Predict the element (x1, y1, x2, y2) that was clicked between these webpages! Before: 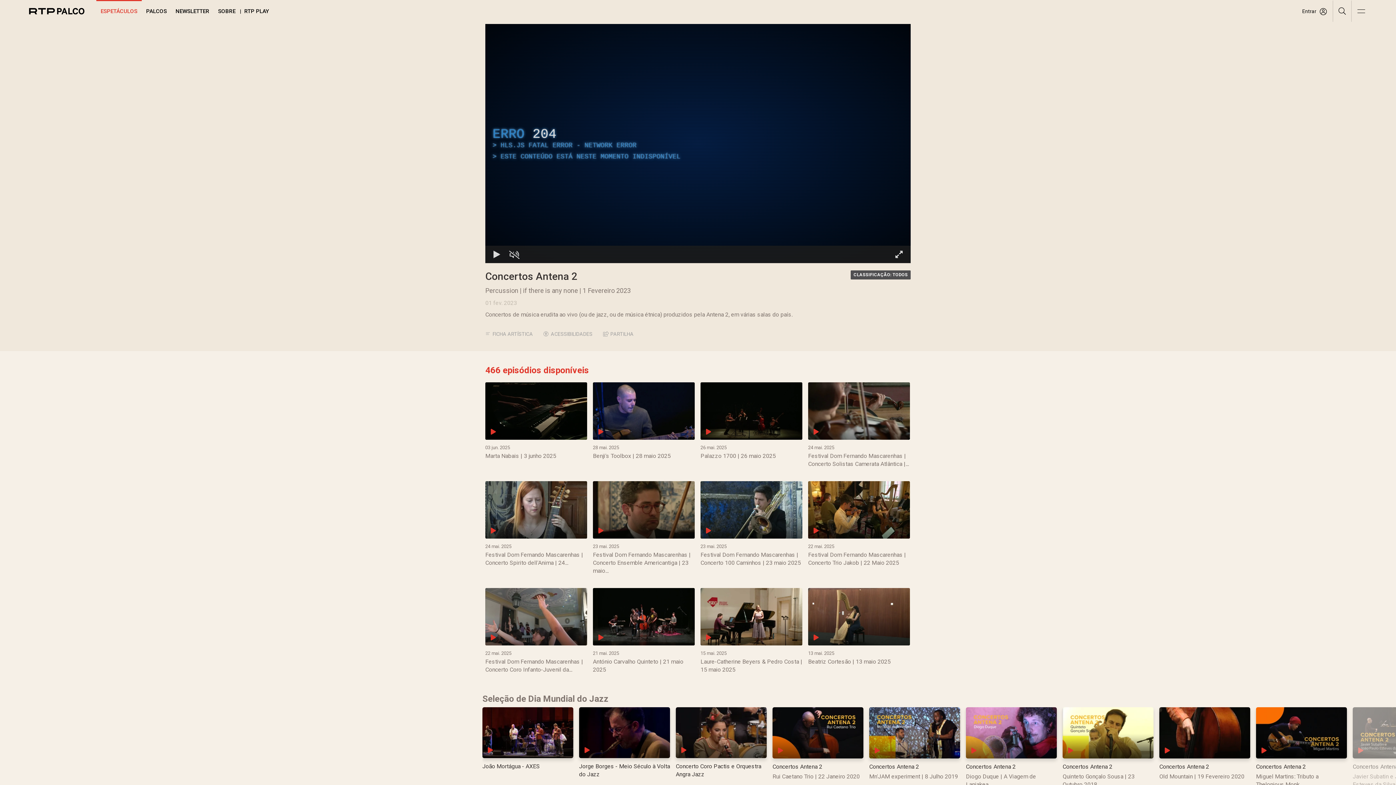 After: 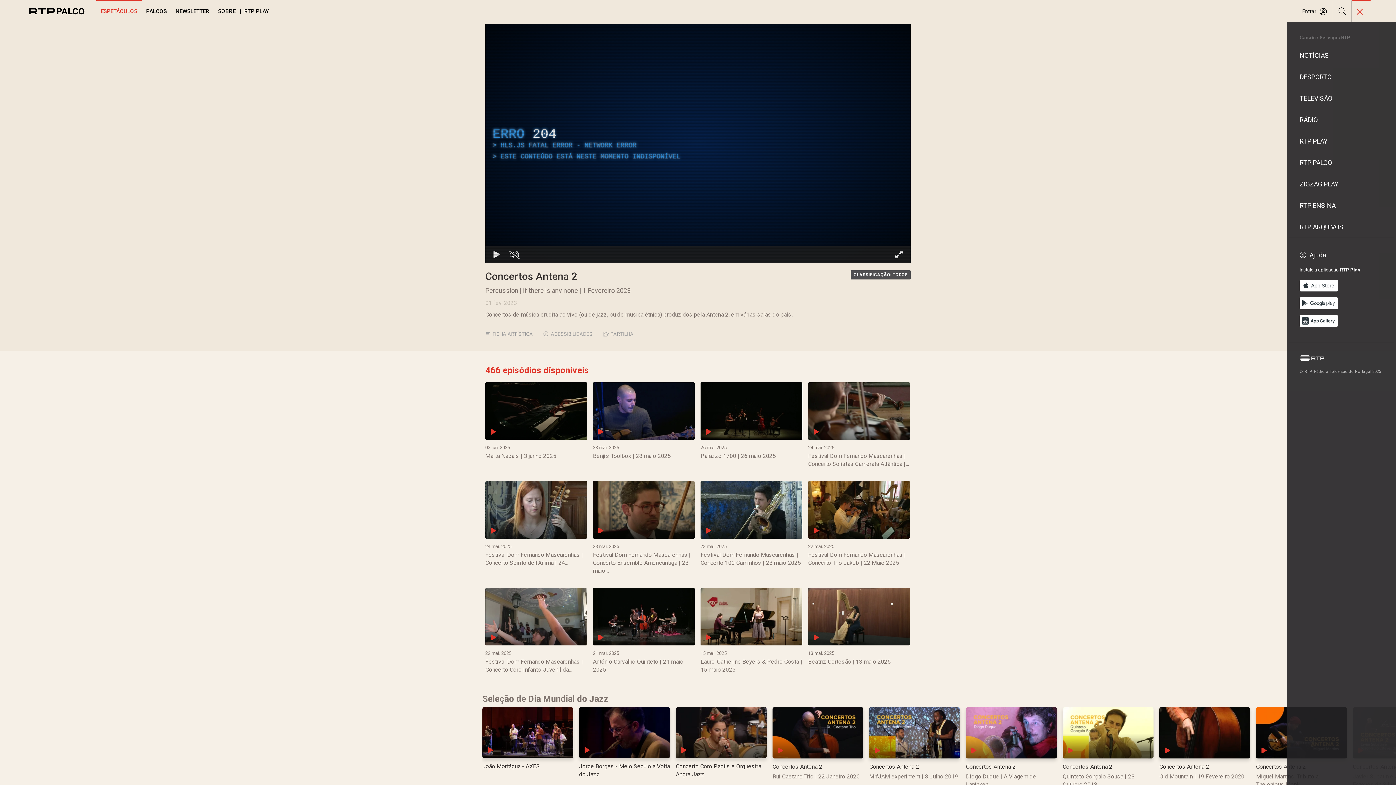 Action: label: Abrir e Fechar Navegação bbox: (1352, 0, 1370, 23)